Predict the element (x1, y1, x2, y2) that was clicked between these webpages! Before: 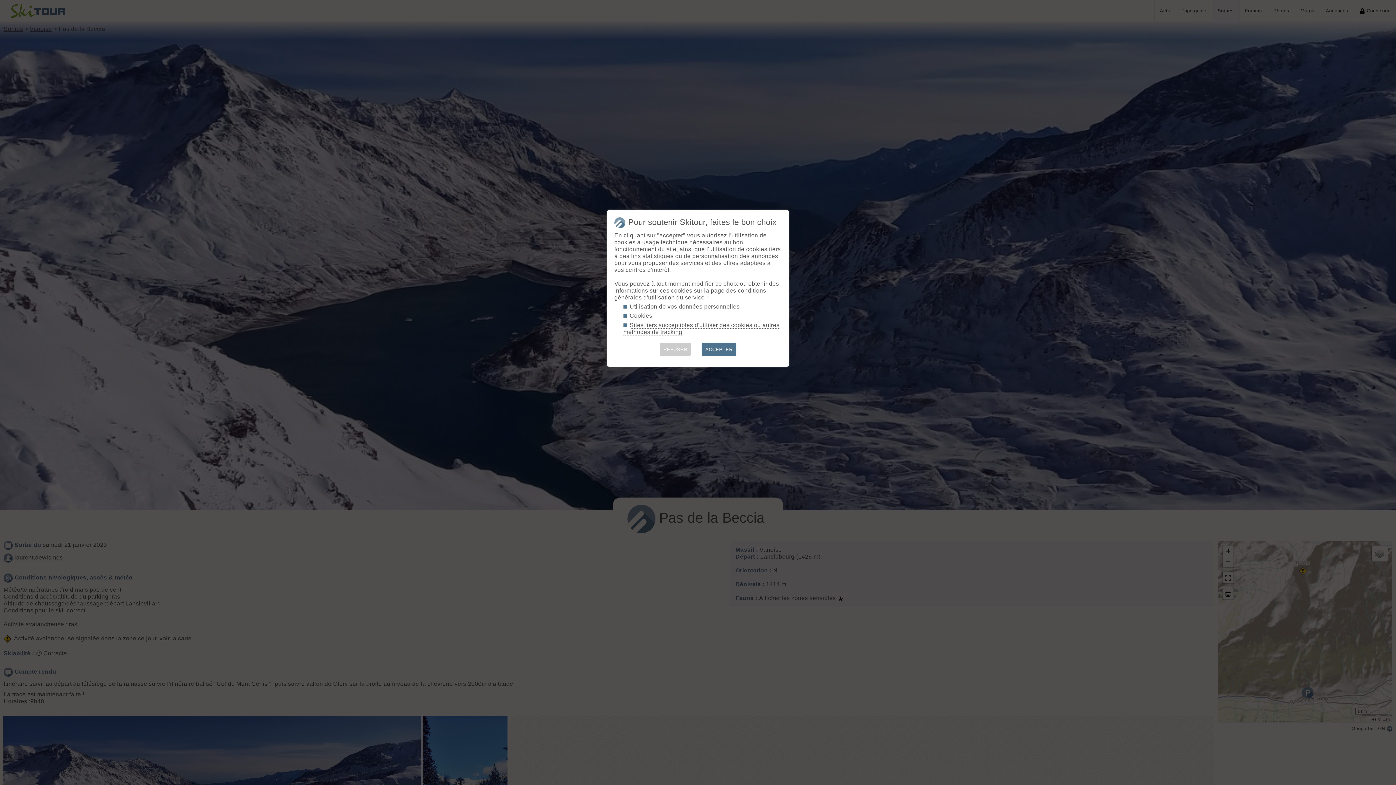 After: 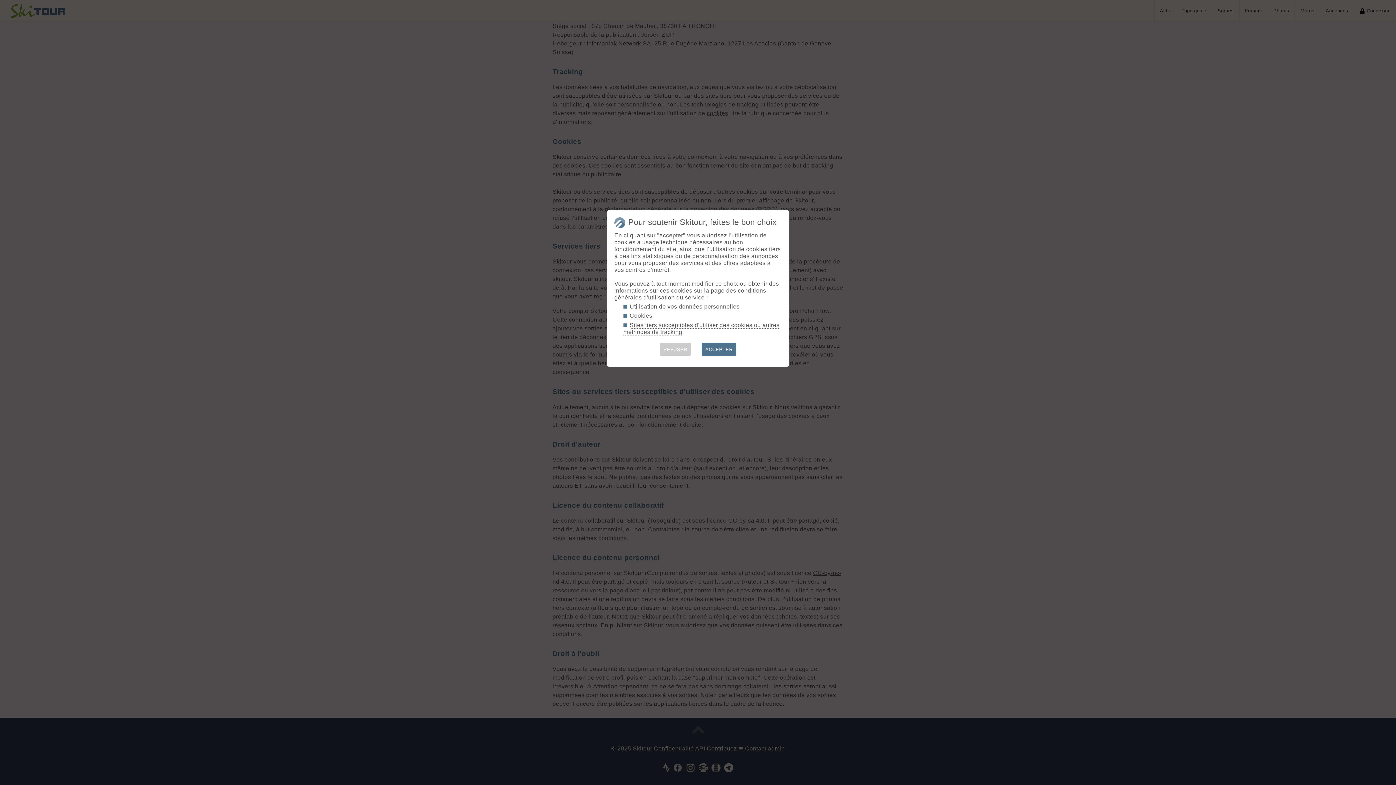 Action: label: Utilisation de vos données personnelles bbox: (629, 303, 739, 310)